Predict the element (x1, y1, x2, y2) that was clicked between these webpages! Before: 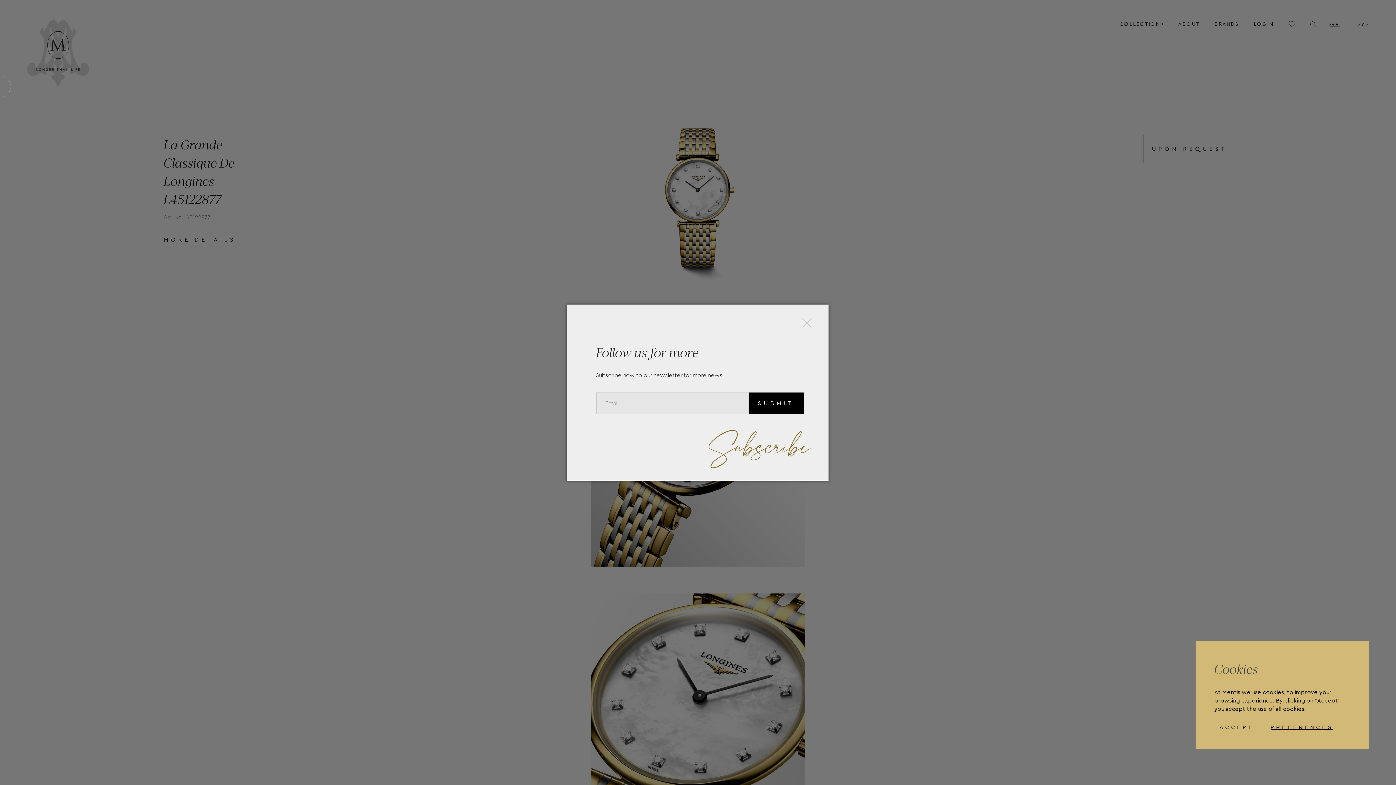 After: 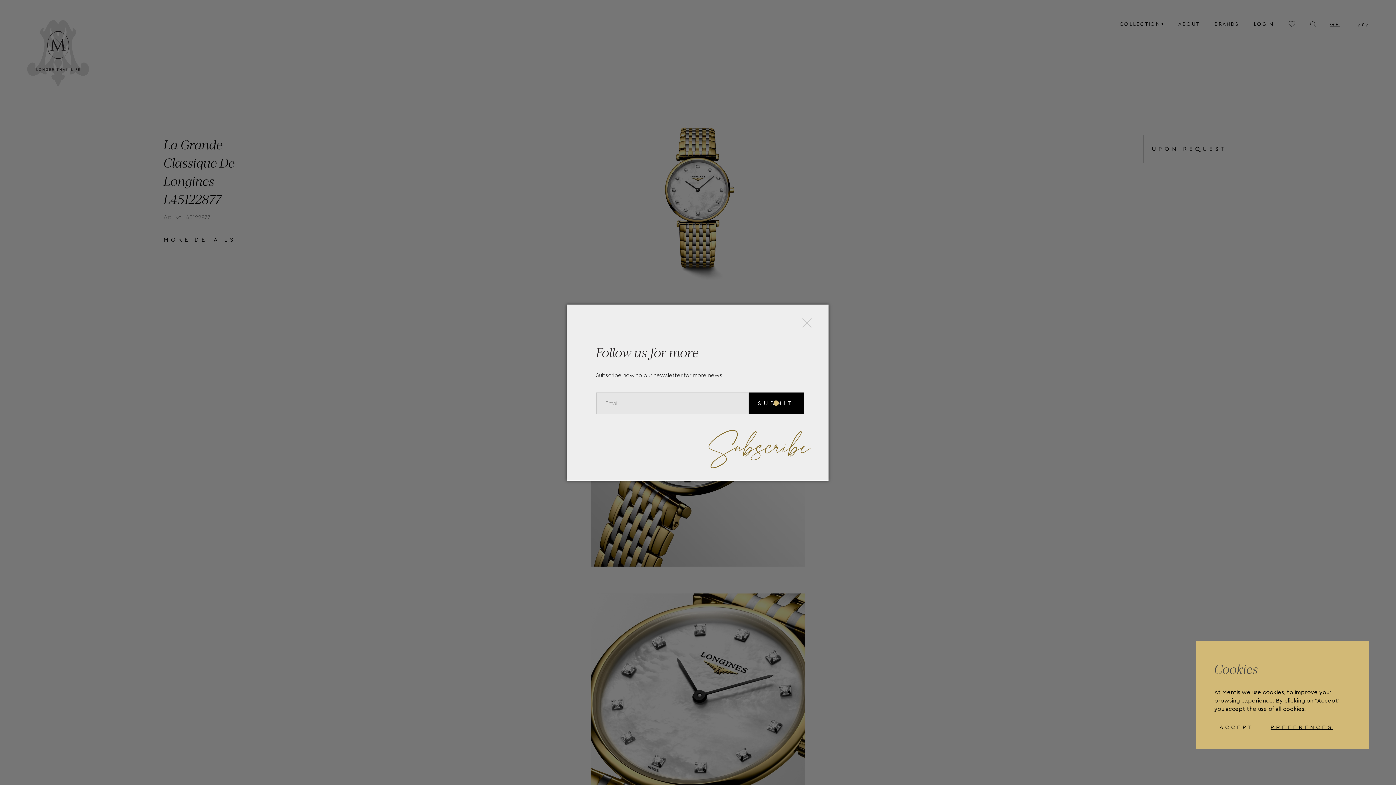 Action: label: SUBMIT bbox: (748, 392, 803, 414)